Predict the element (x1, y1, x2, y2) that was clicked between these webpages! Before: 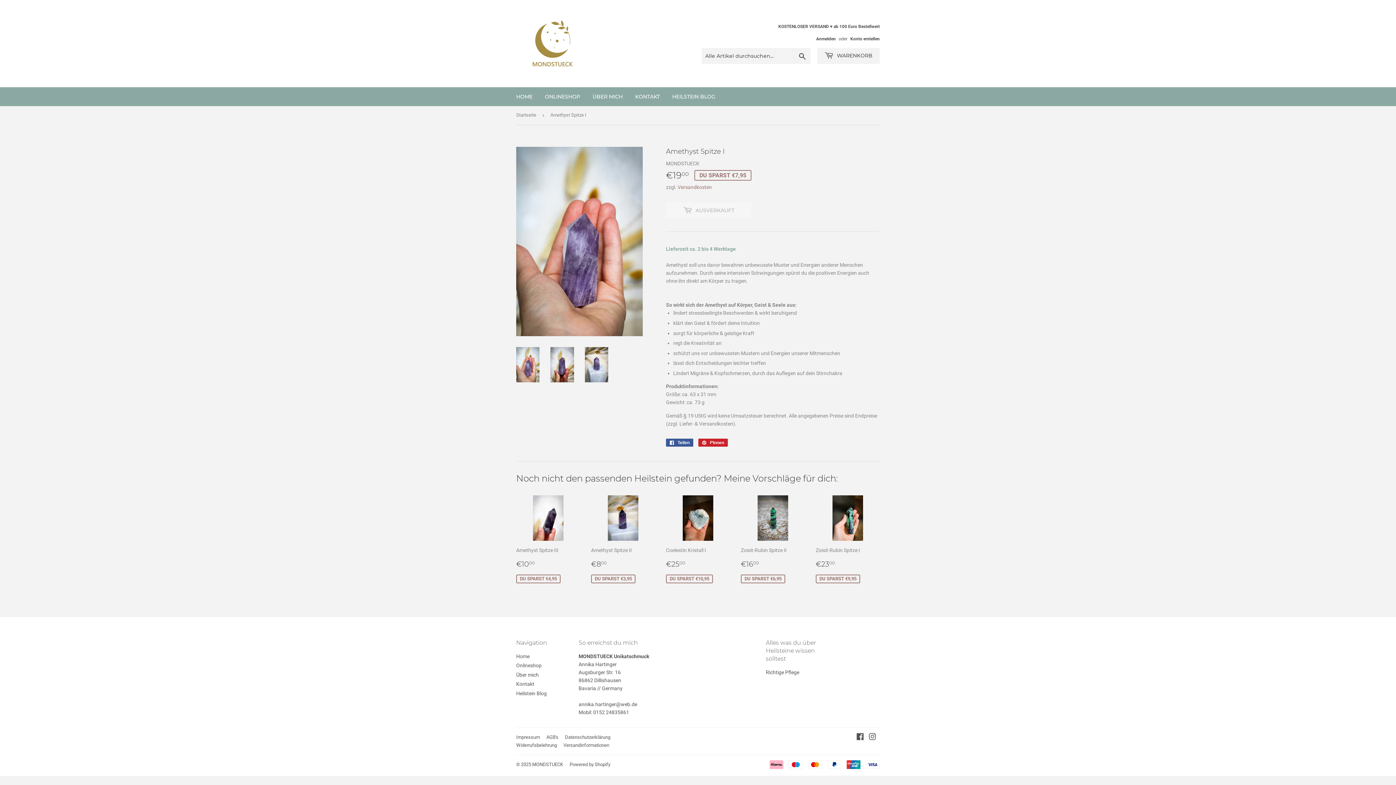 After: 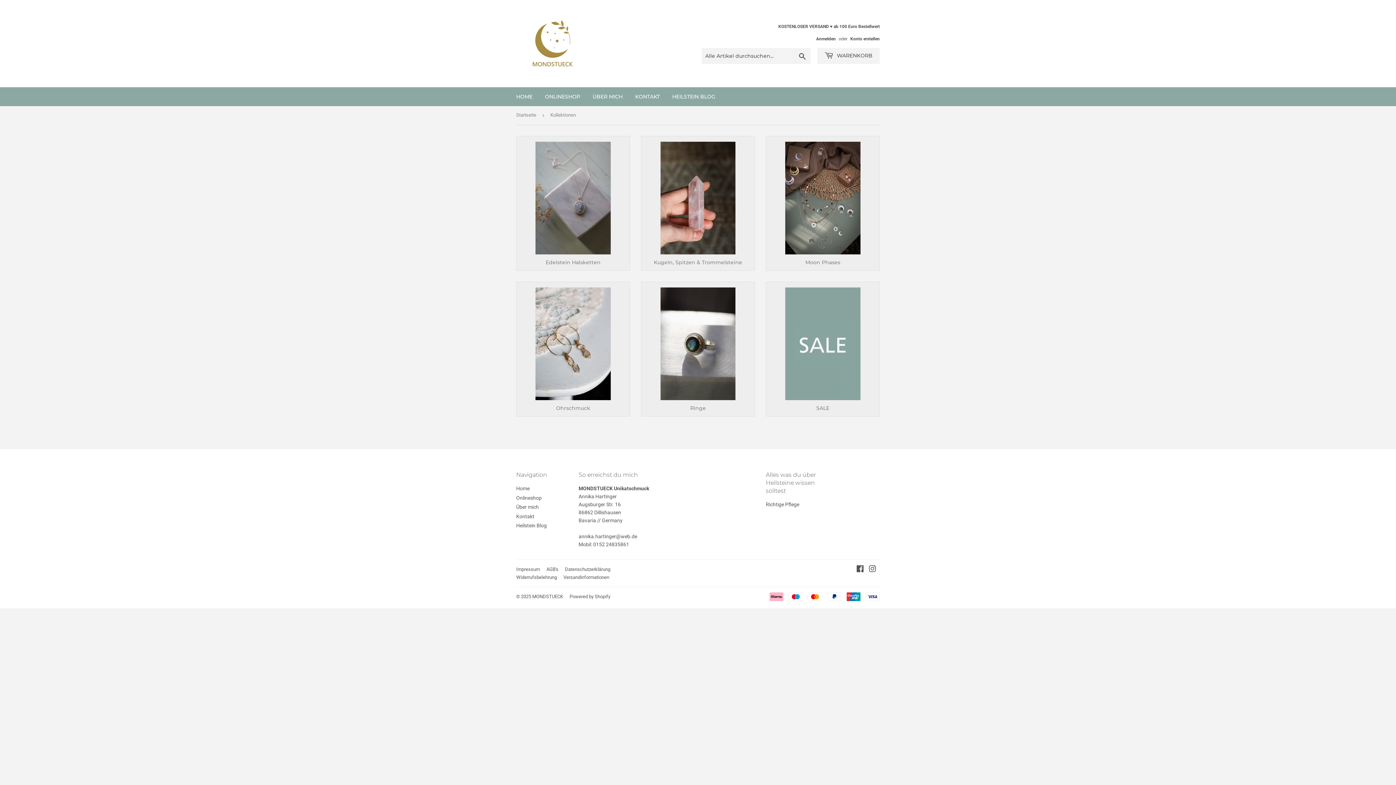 Action: bbox: (516, 663, 541, 668) label: Onlineshop